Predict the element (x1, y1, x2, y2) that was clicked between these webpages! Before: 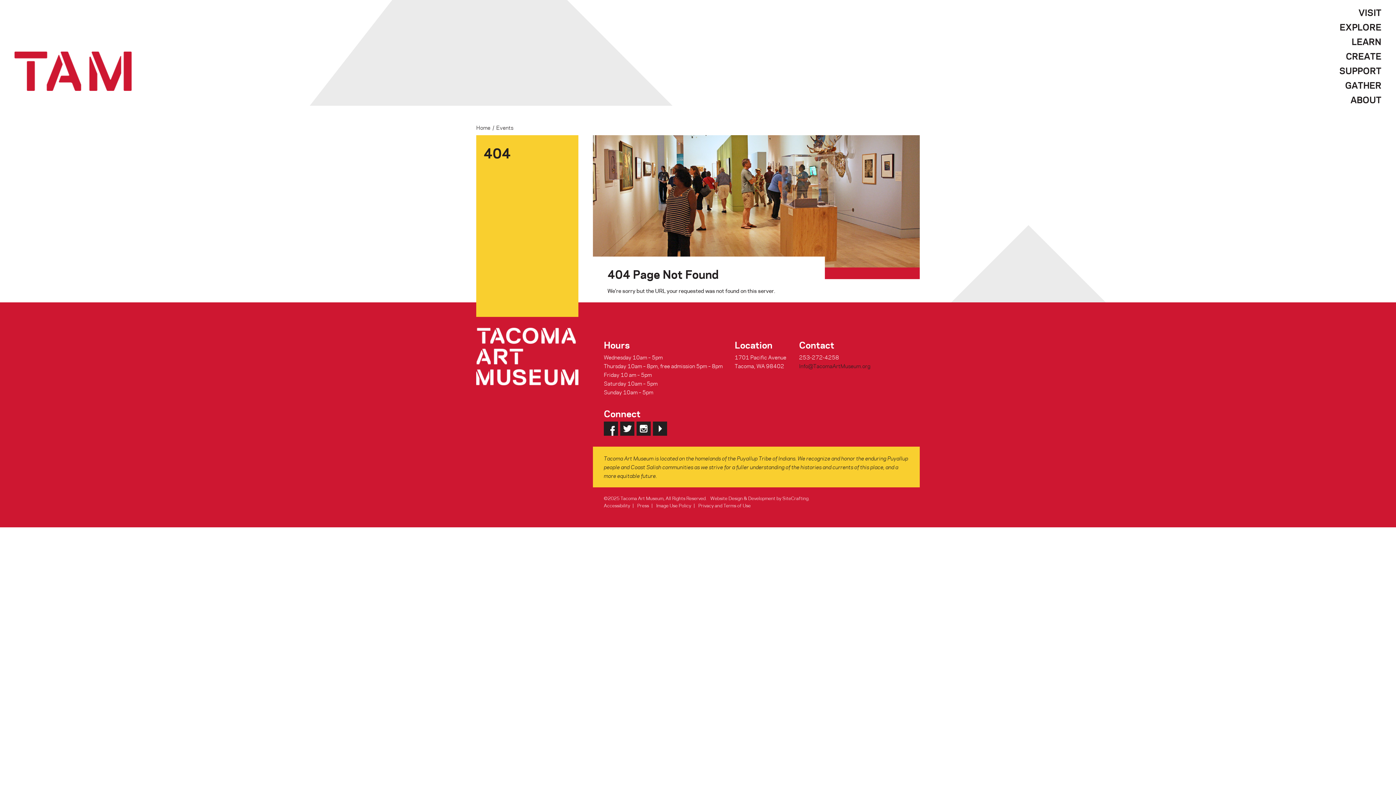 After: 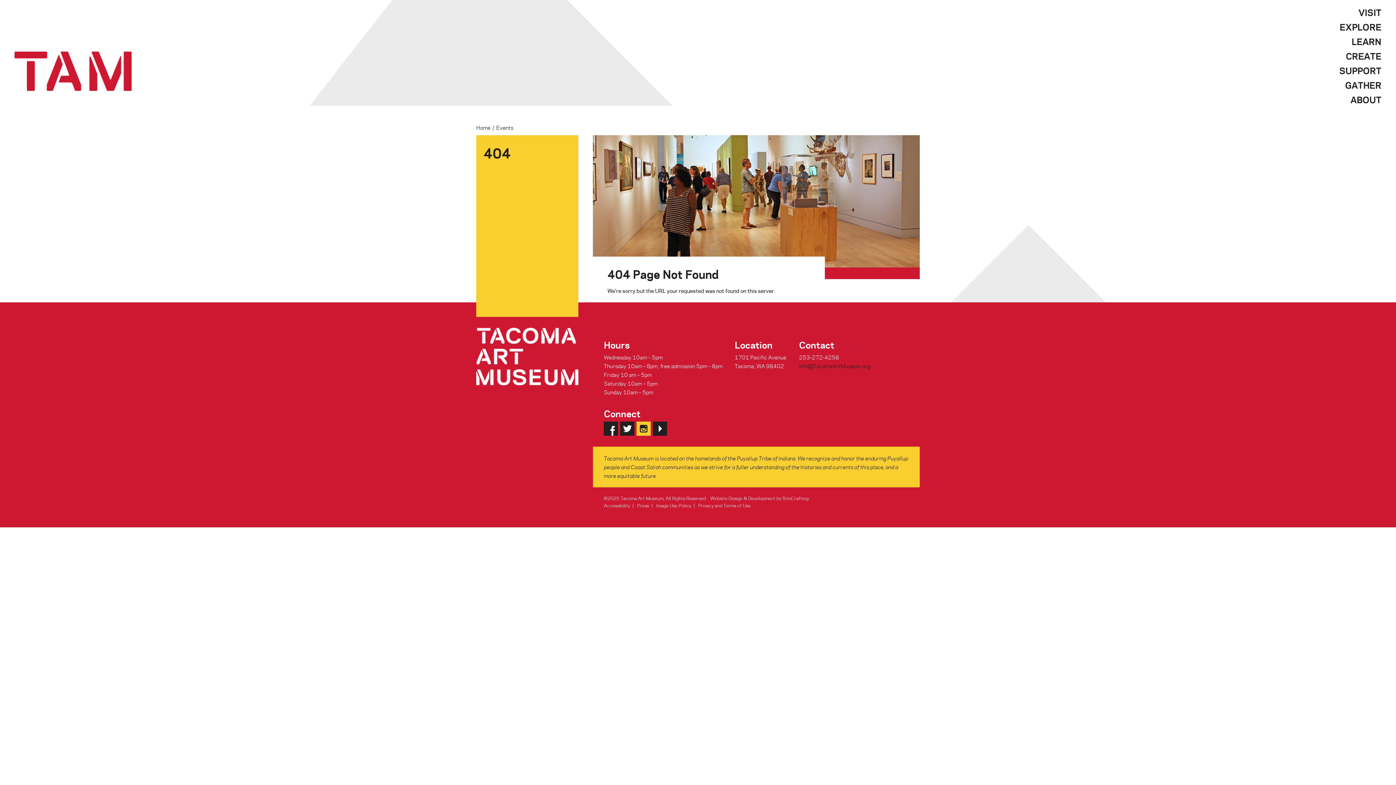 Action: bbox: (636, 421, 650, 436) label: Instagram